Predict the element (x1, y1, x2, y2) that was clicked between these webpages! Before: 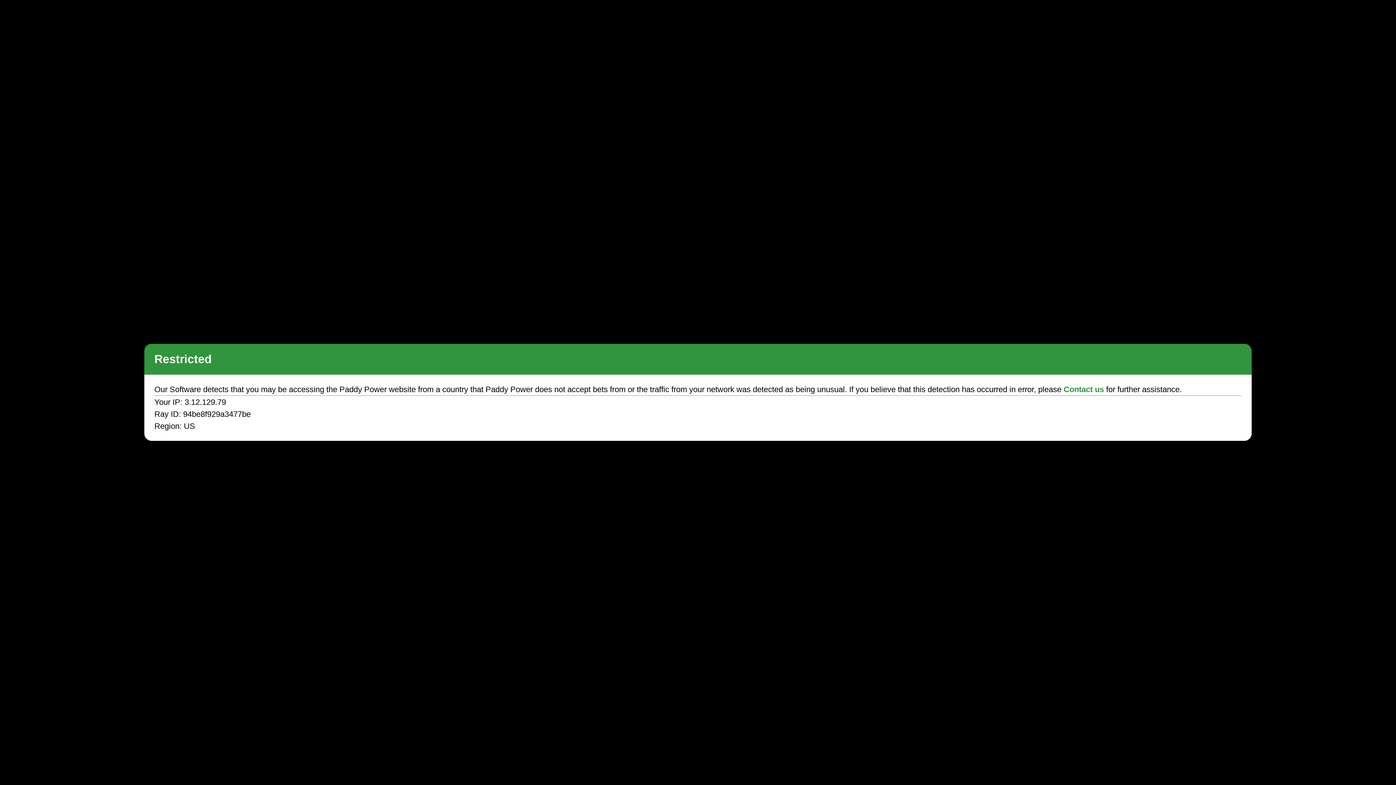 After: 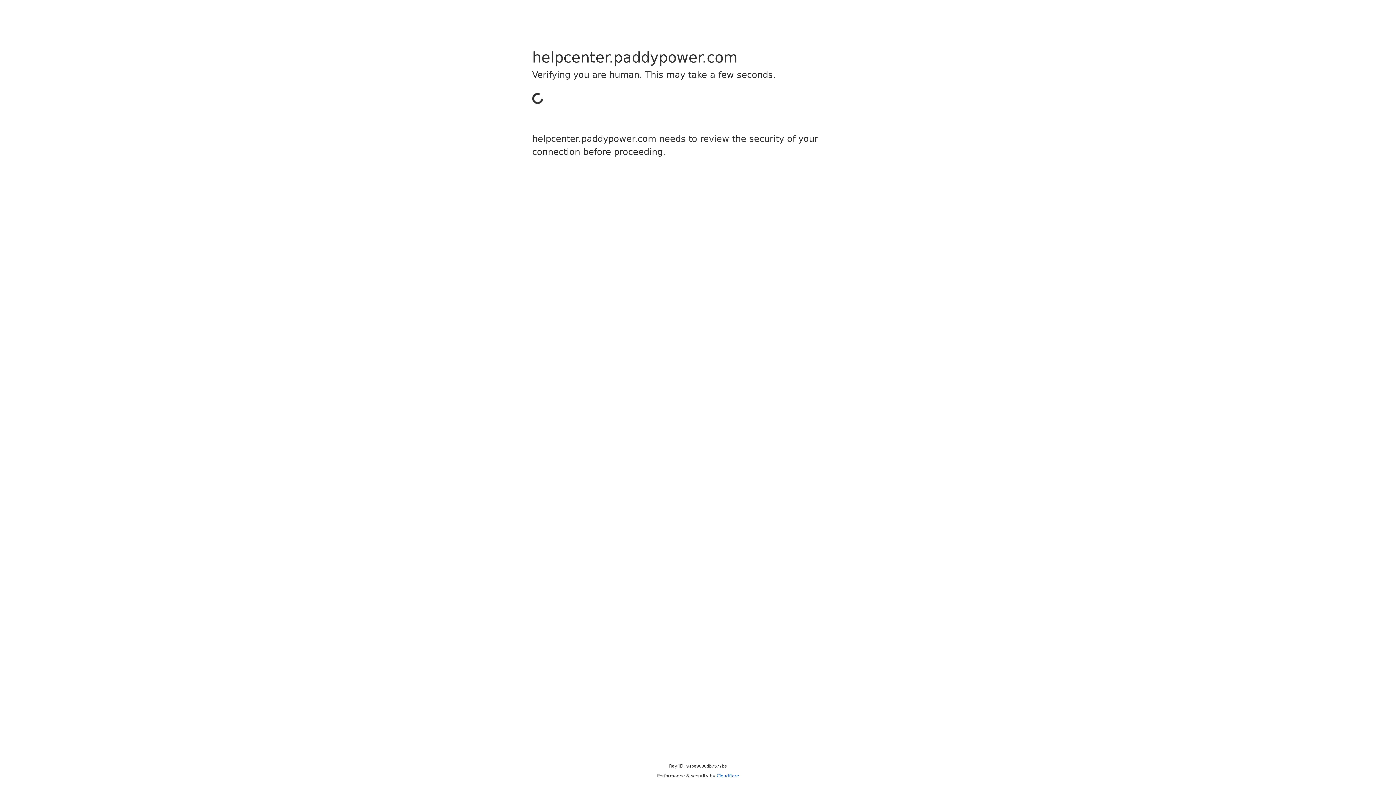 Action: bbox: (1063, 385, 1104, 394) label: Contact us